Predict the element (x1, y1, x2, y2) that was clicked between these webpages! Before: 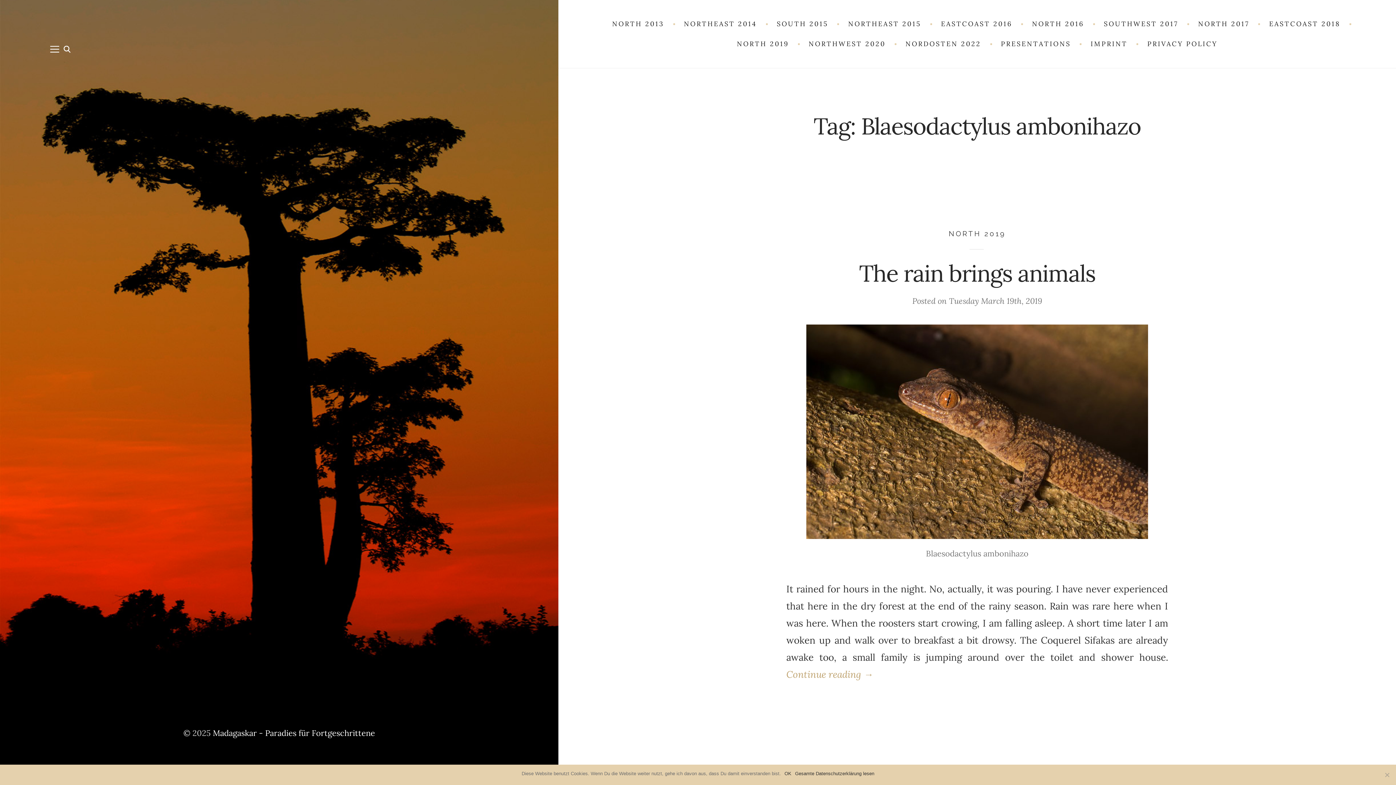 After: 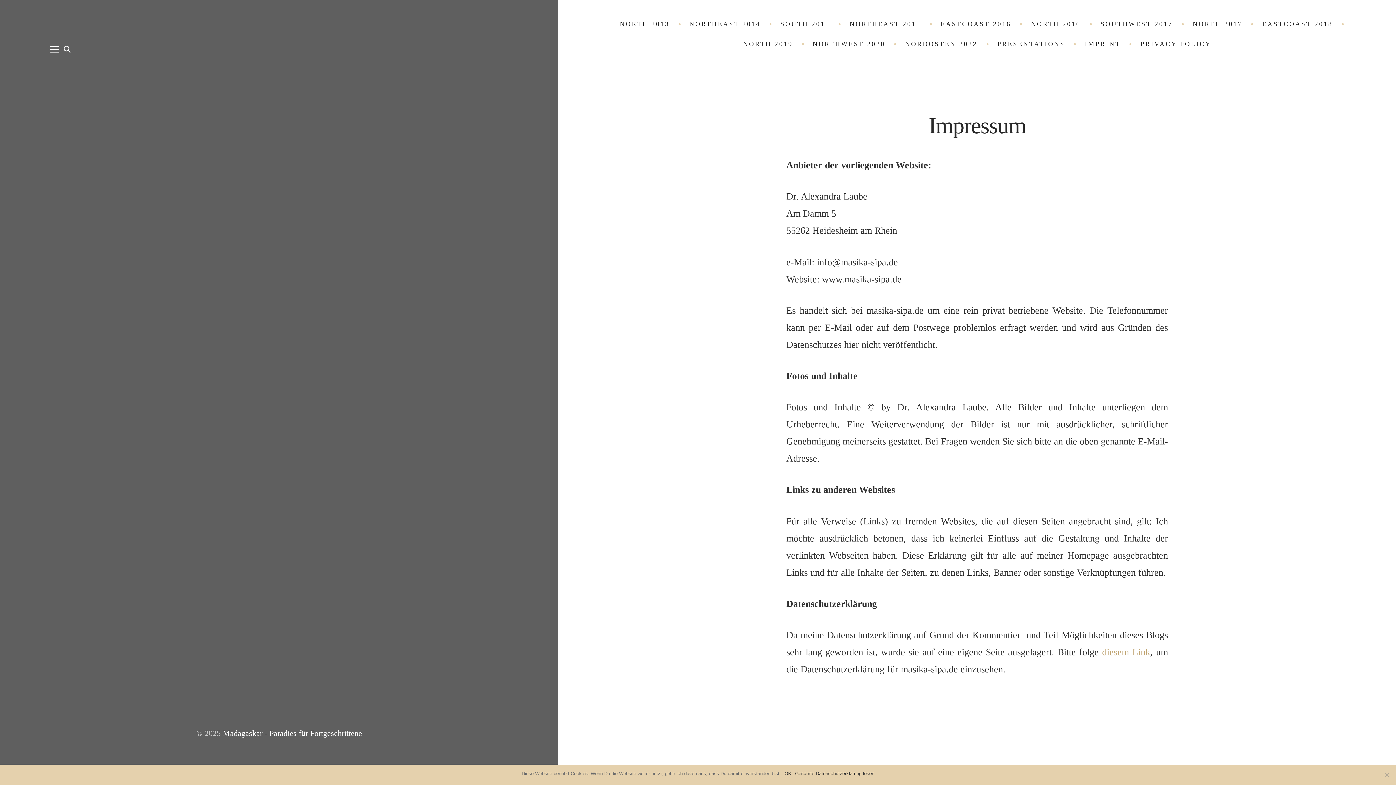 Action: bbox: (1081, 34, 1136, 54) label: IMPRINT